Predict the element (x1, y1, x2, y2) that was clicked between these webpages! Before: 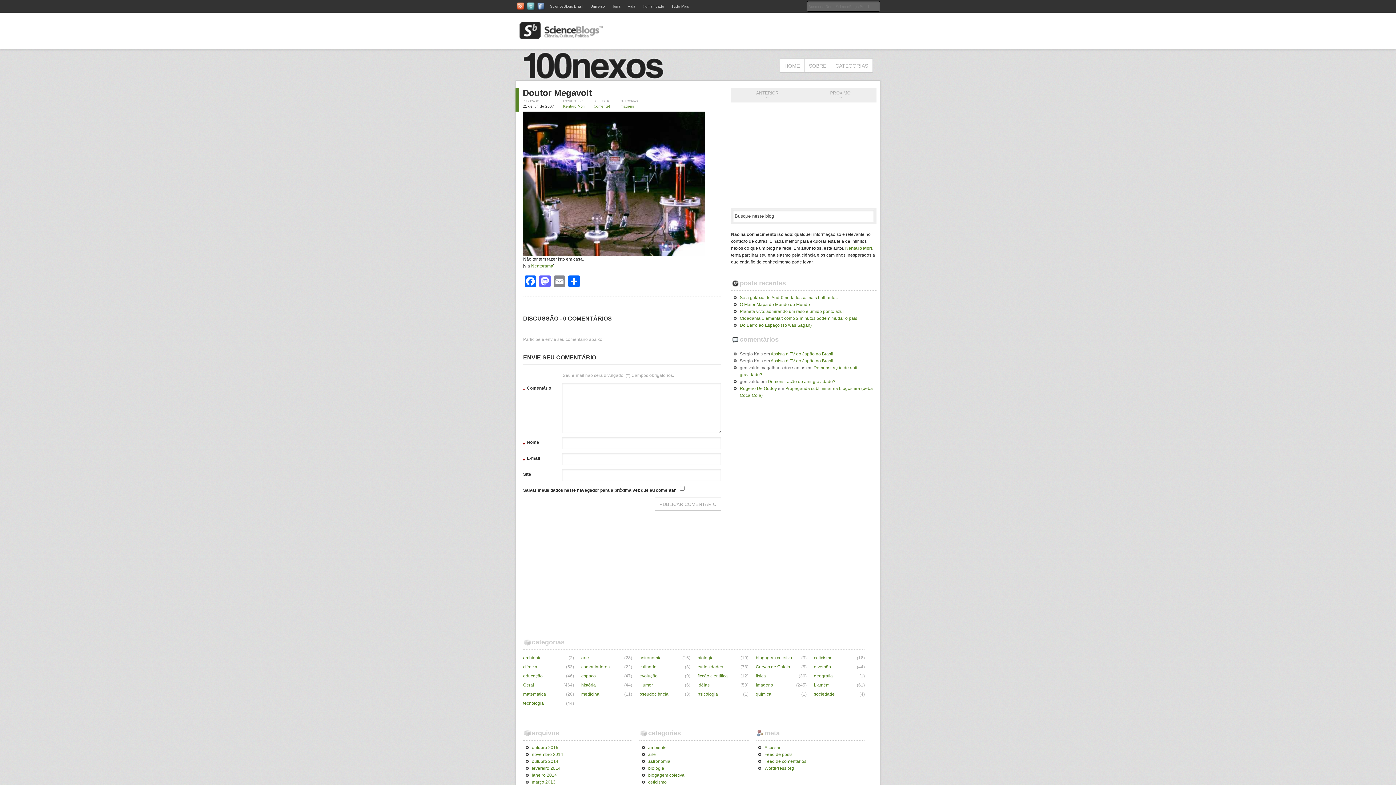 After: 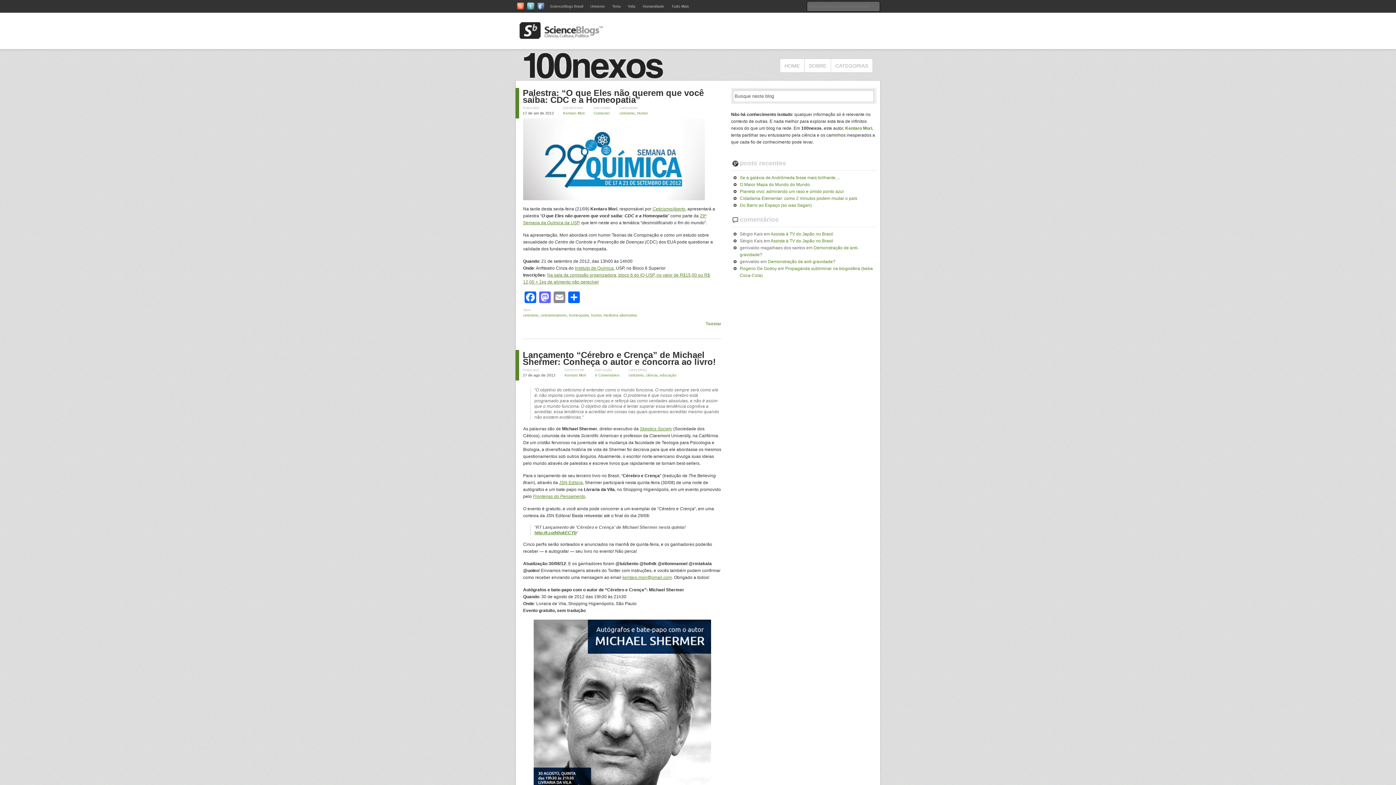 Action: label: ceticismo bbox: (814, 654, 832, 661)